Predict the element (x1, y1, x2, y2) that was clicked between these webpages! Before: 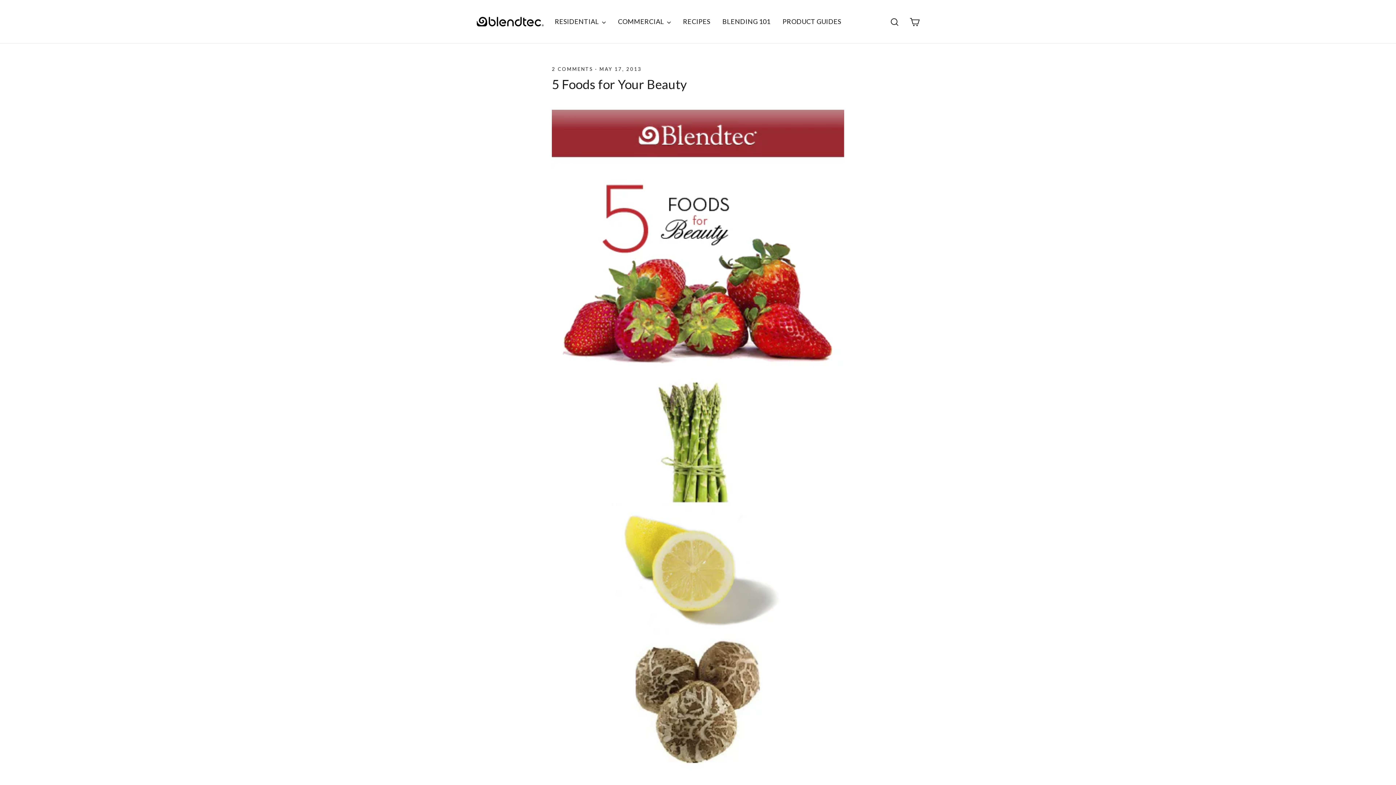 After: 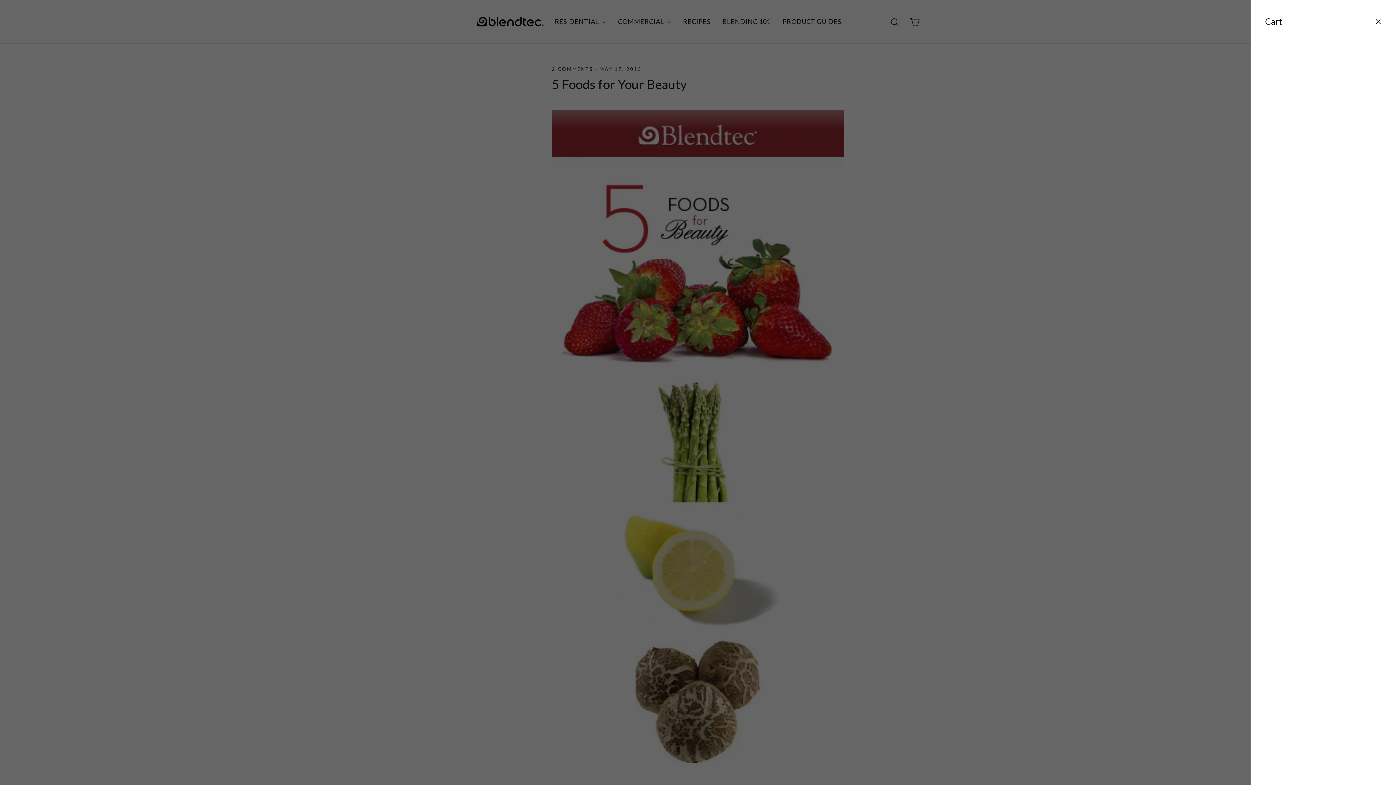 Action: label: Cart bbox: (905, 13, 924, 29)